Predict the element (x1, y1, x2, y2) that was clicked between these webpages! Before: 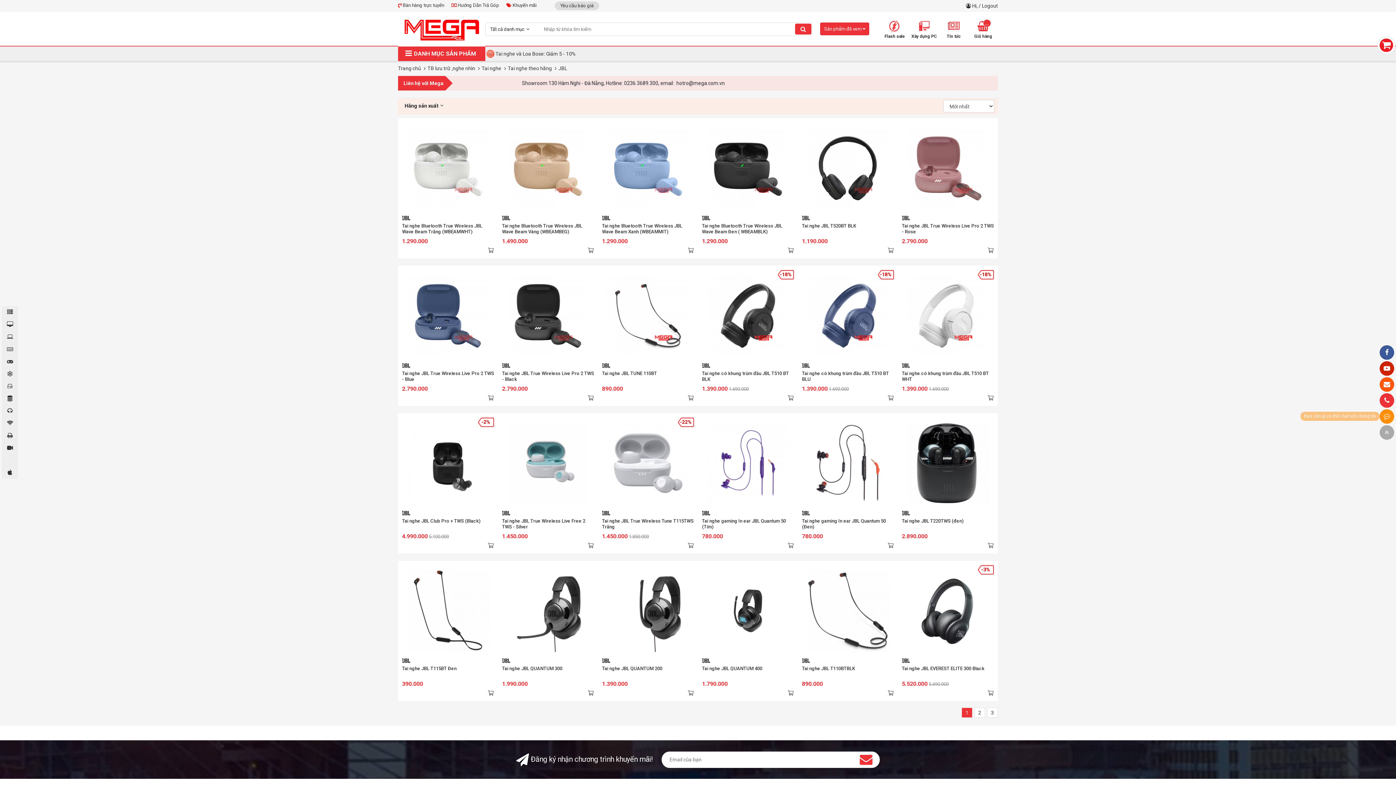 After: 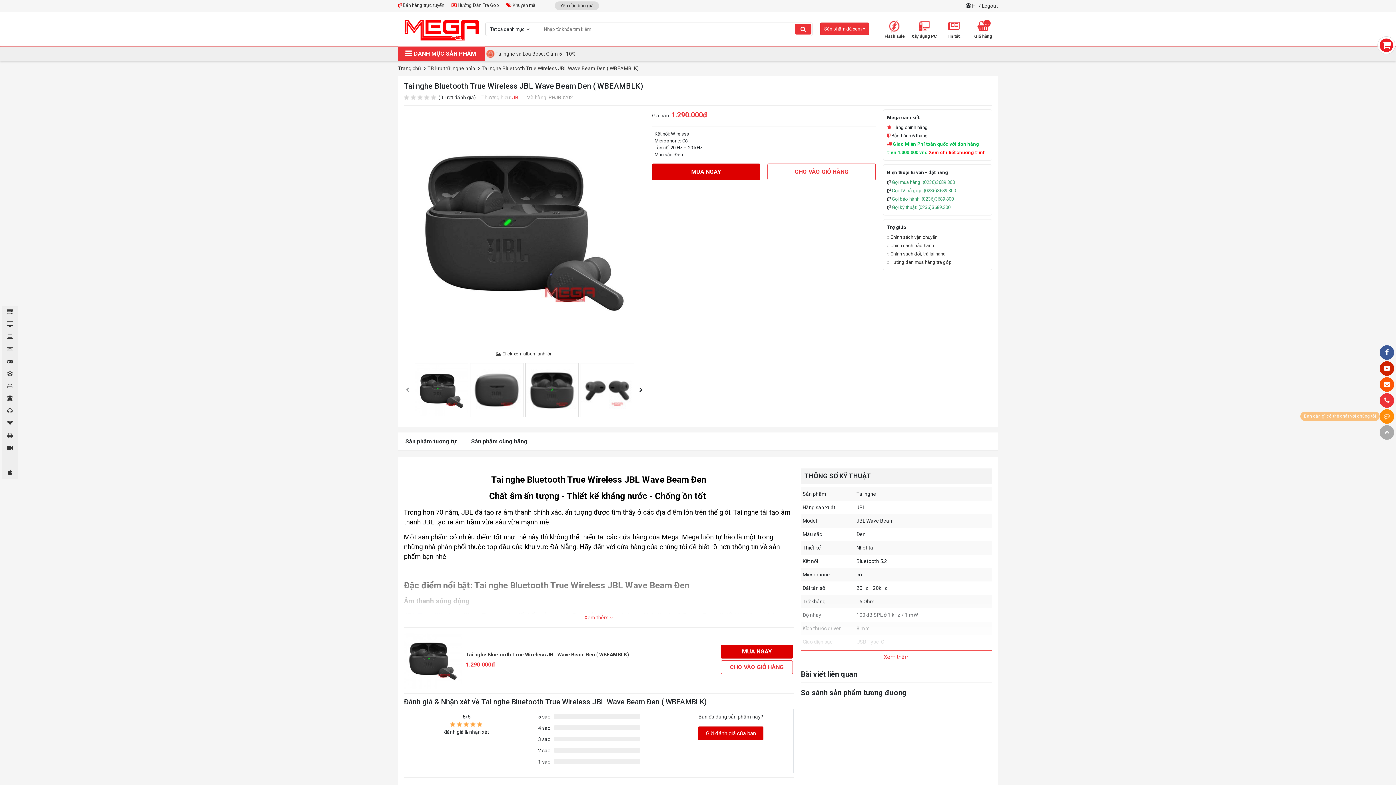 Action: bbox: (702, 122, 794, 214)